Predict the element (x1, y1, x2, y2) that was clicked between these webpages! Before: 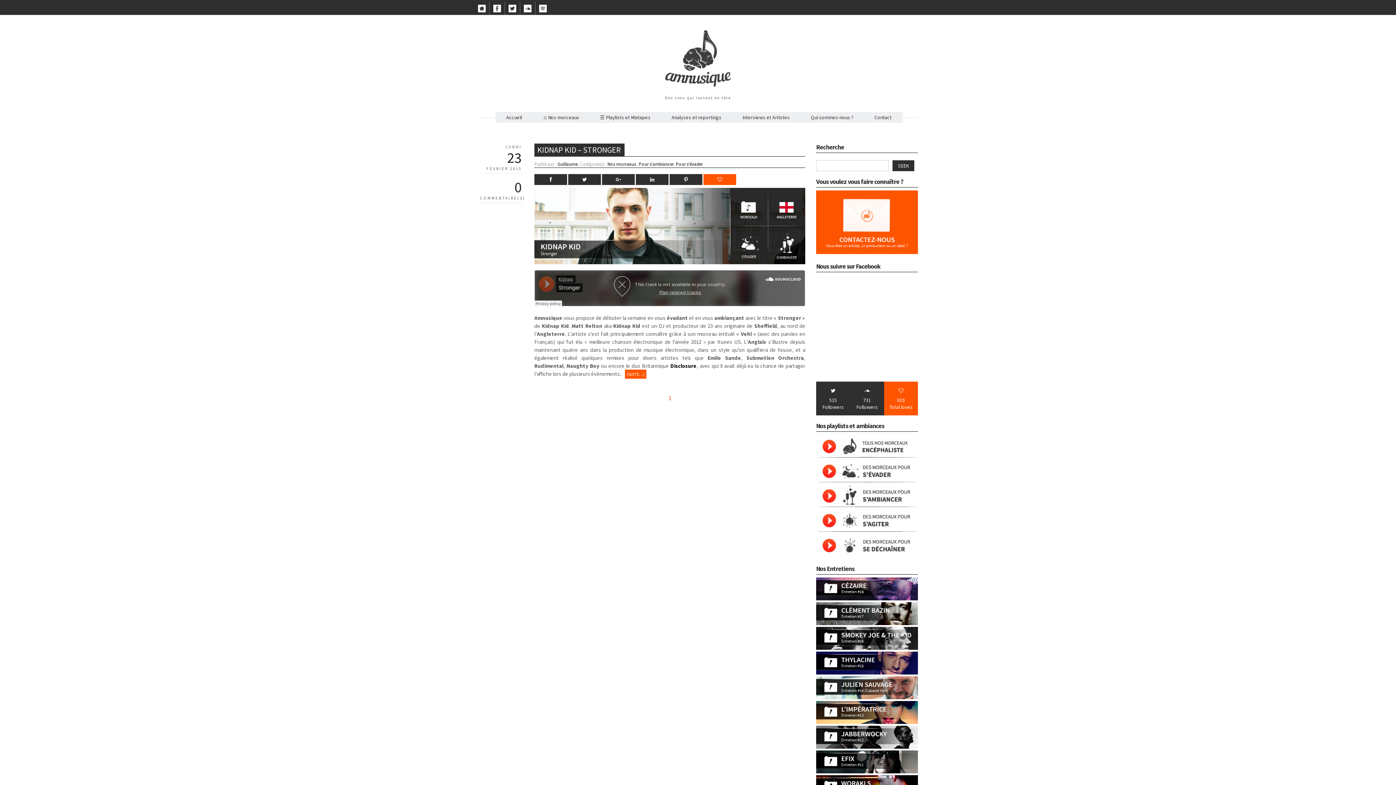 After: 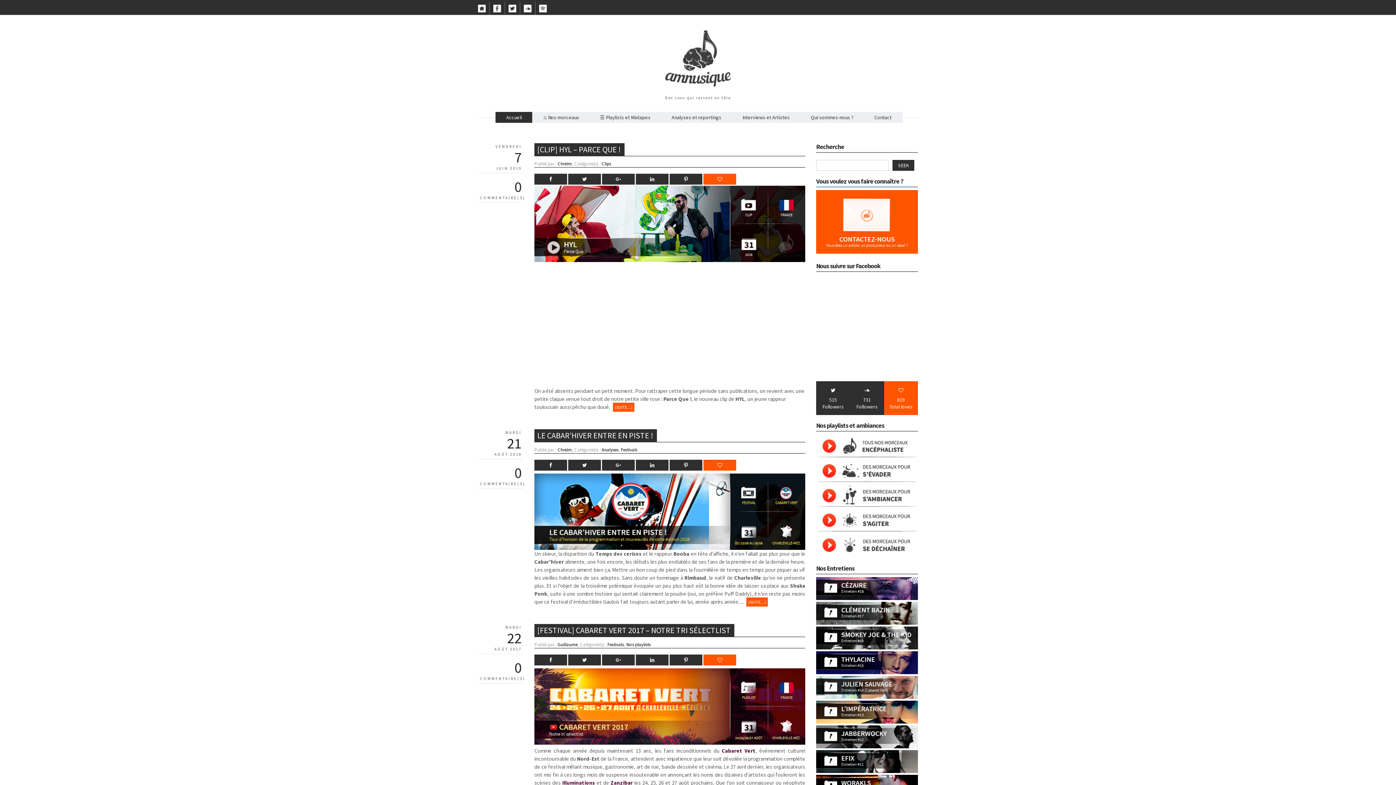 Action: bbox: (478, 7, 485, 13)